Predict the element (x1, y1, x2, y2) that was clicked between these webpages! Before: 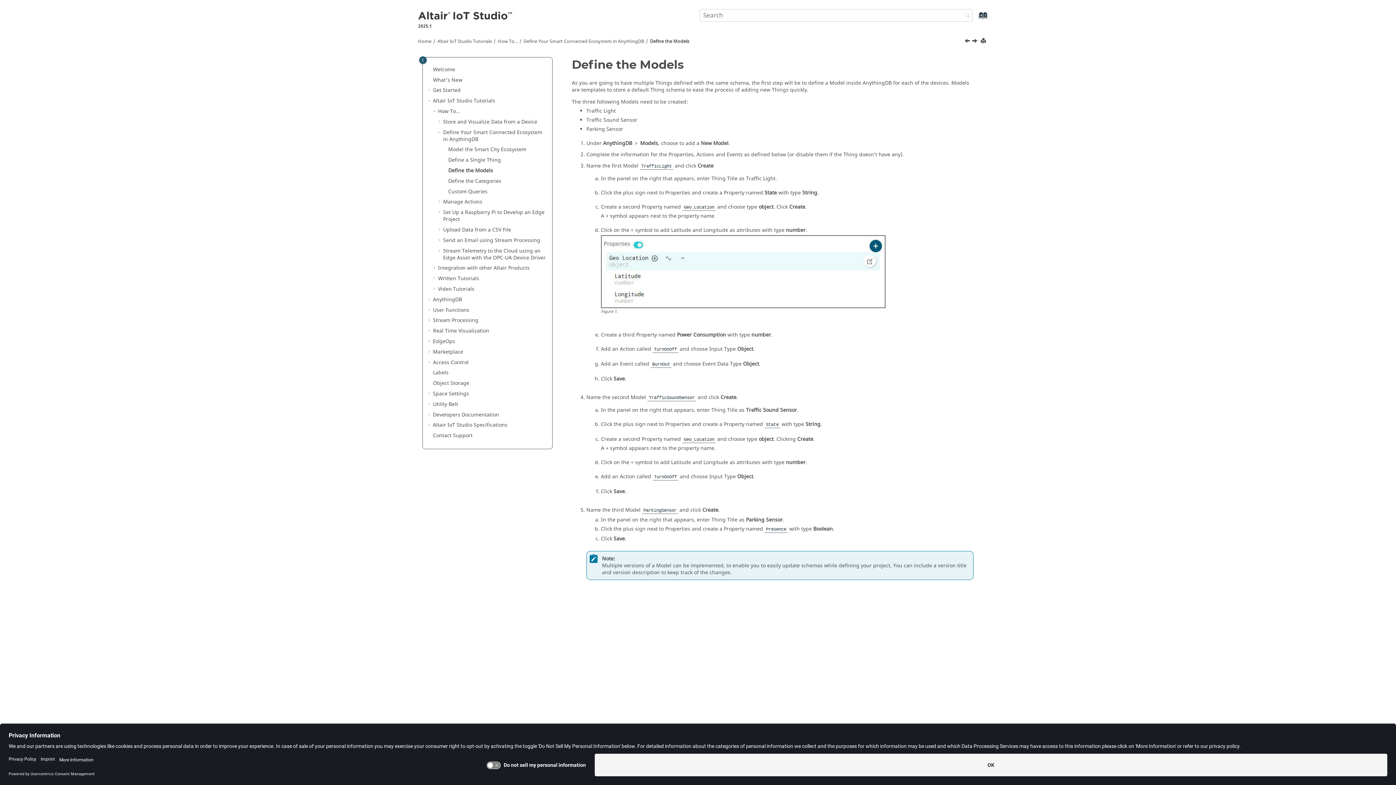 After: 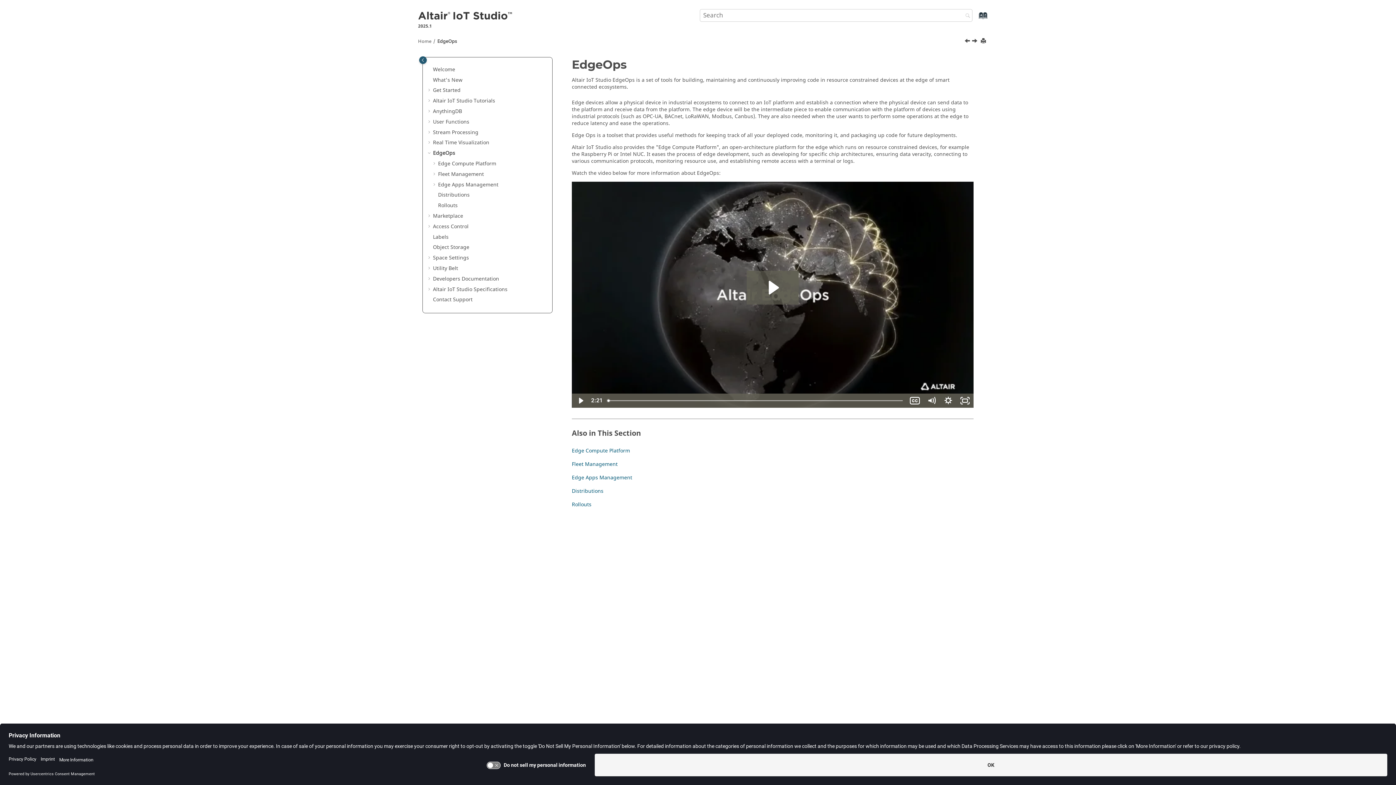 Action: label: EdgeOps bbox: (433, 337, 455, 345)